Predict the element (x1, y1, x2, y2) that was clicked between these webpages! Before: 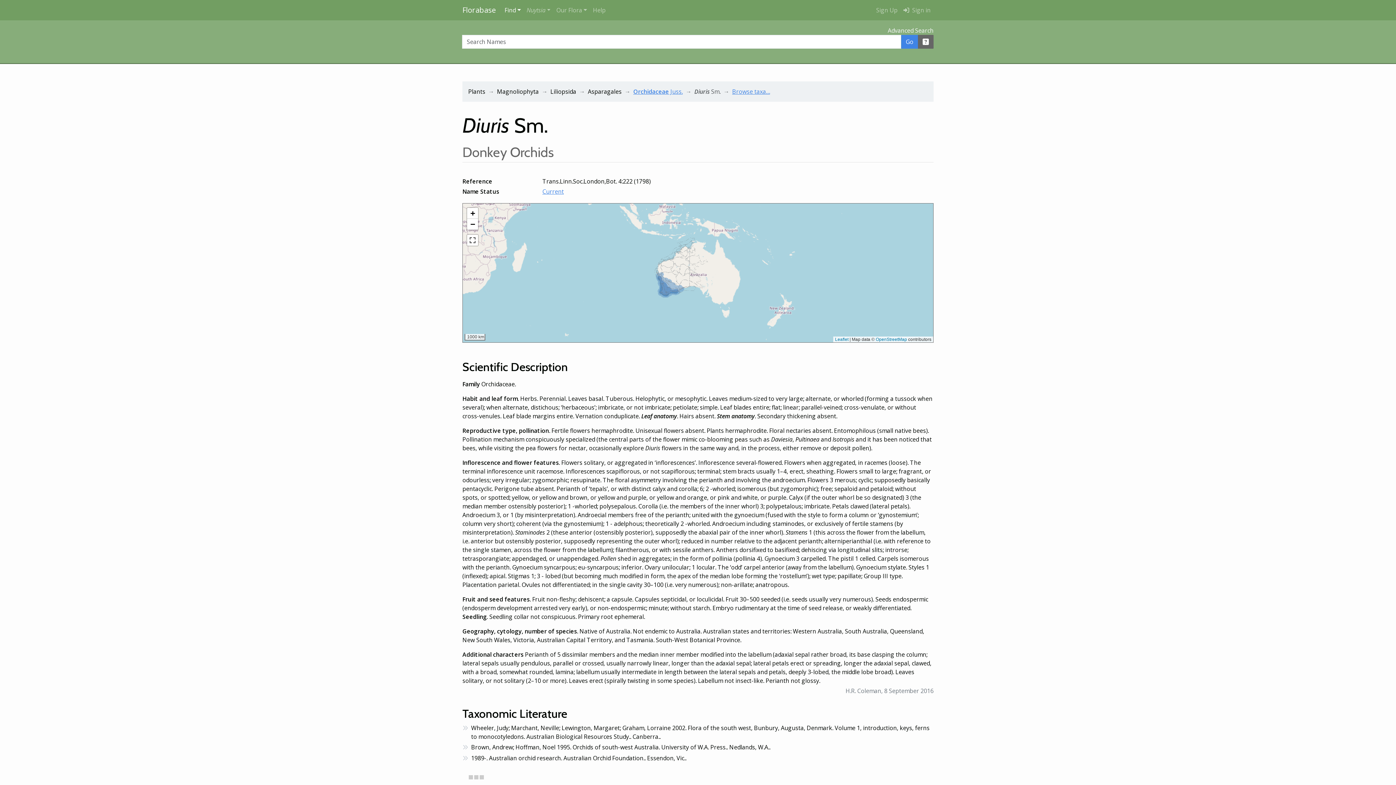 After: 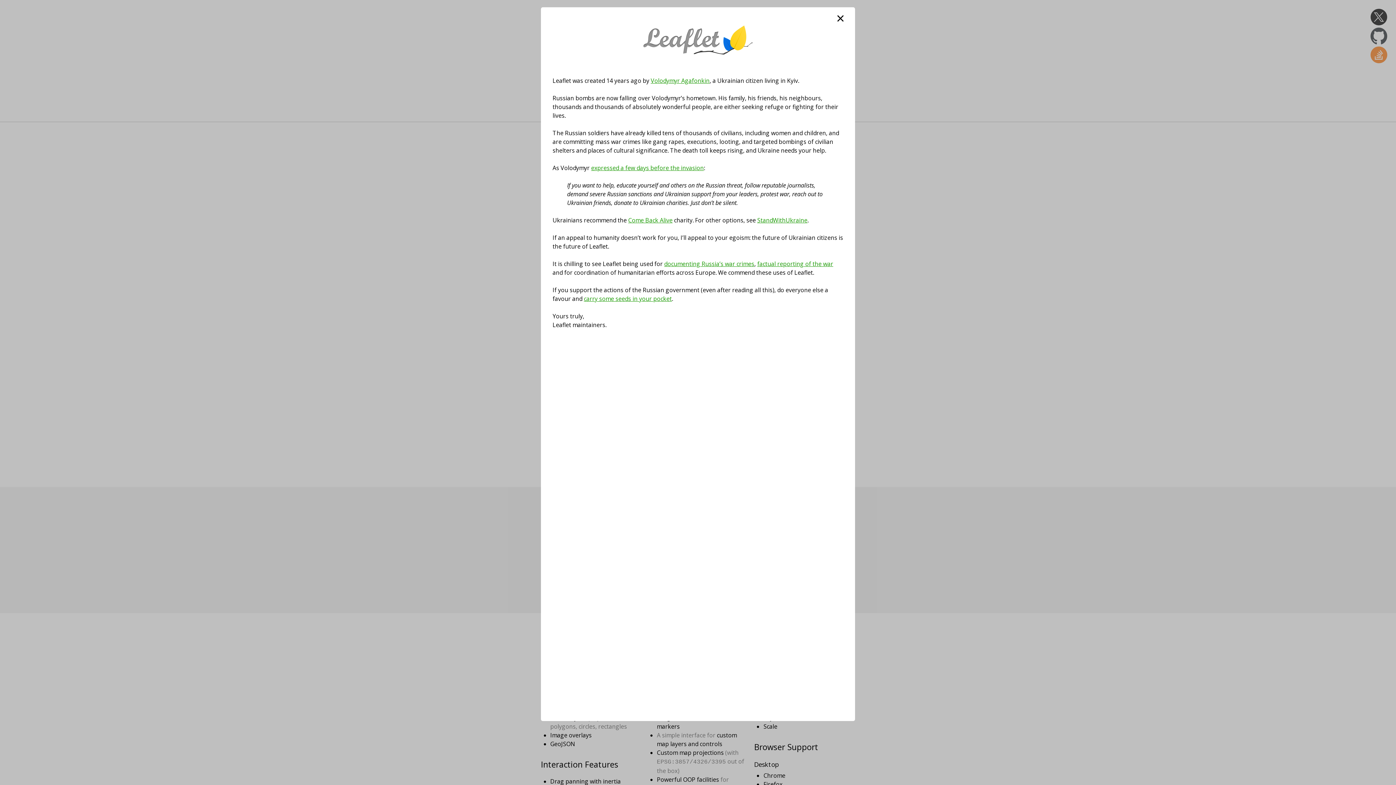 Action: bbox: (835, 337, 848, 342) label: Leaflet